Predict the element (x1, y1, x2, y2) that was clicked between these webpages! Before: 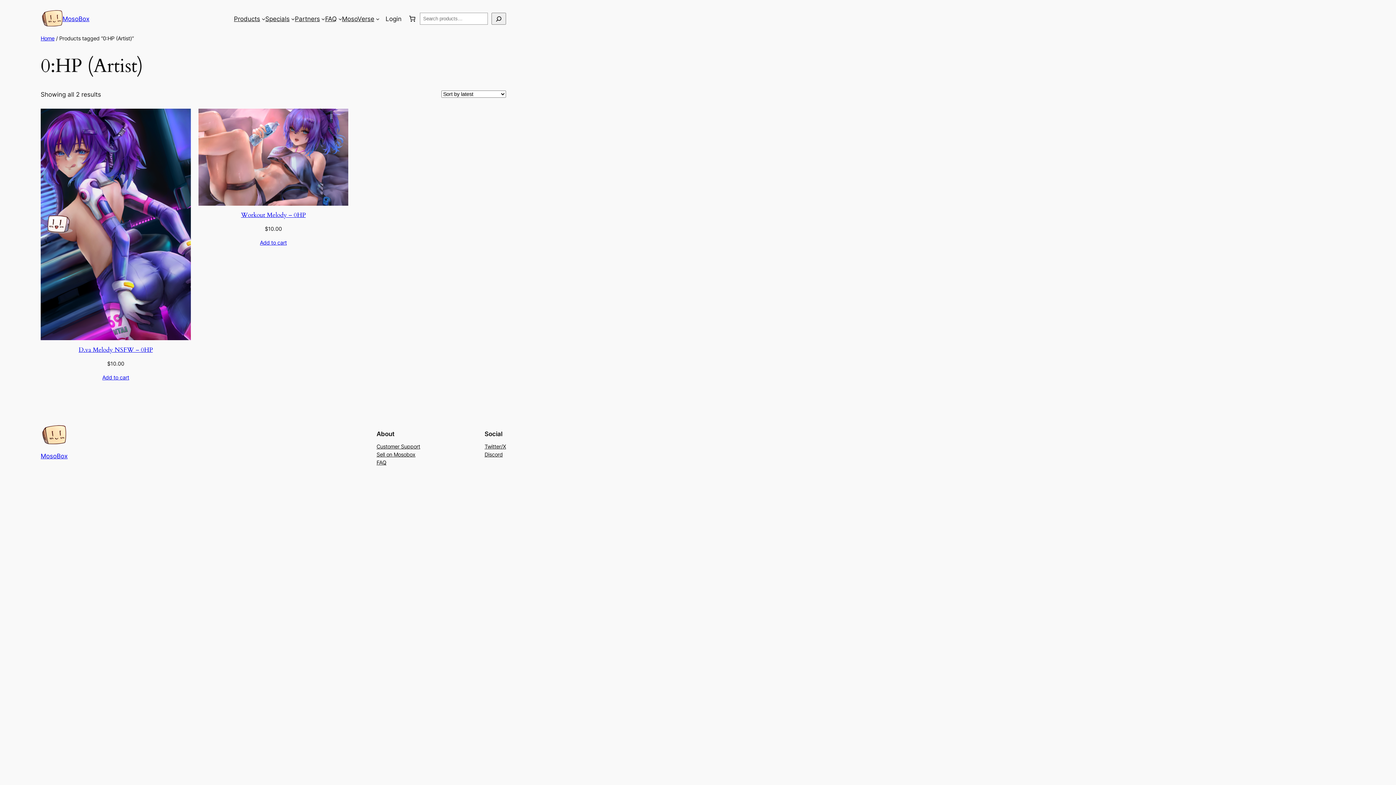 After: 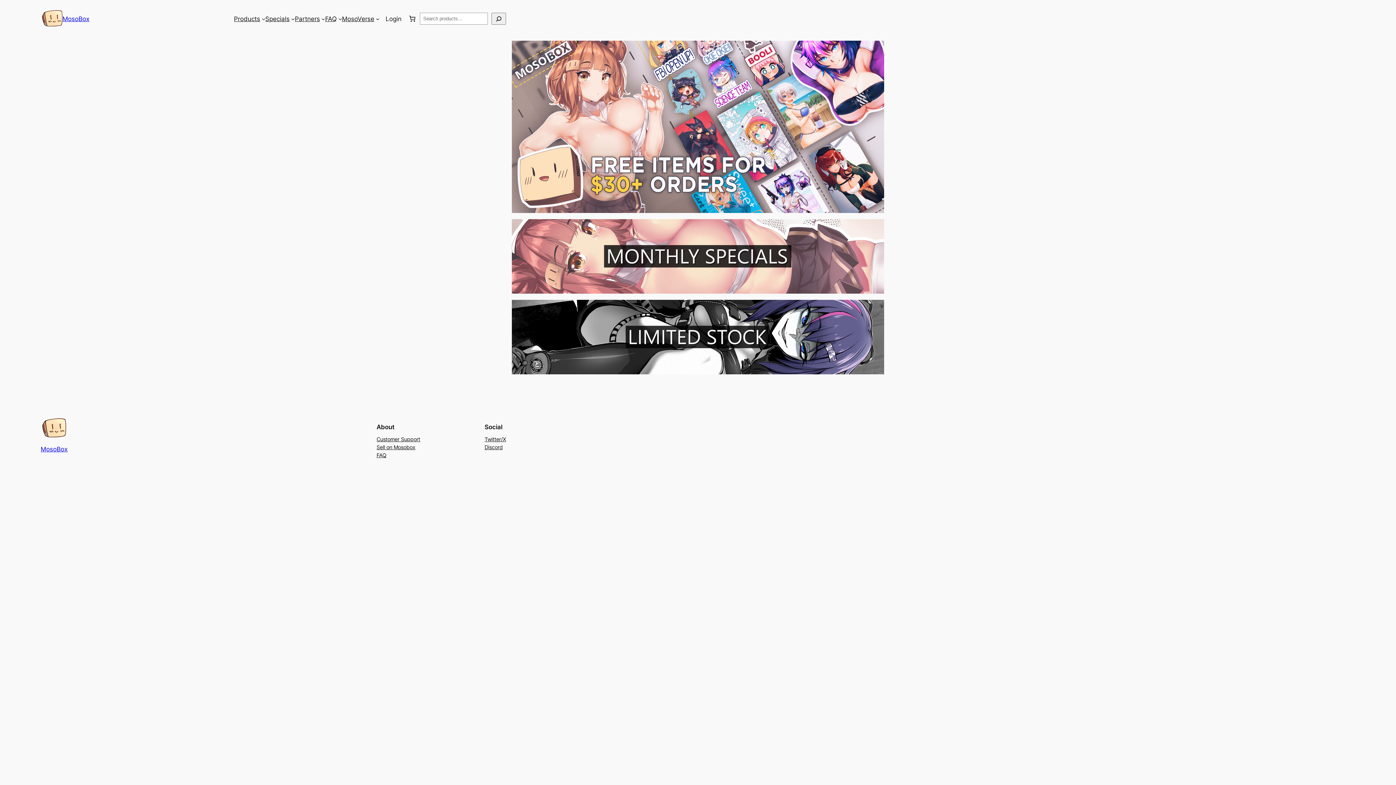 Action: label: Specials bbox: (265, 14, 289, 23)